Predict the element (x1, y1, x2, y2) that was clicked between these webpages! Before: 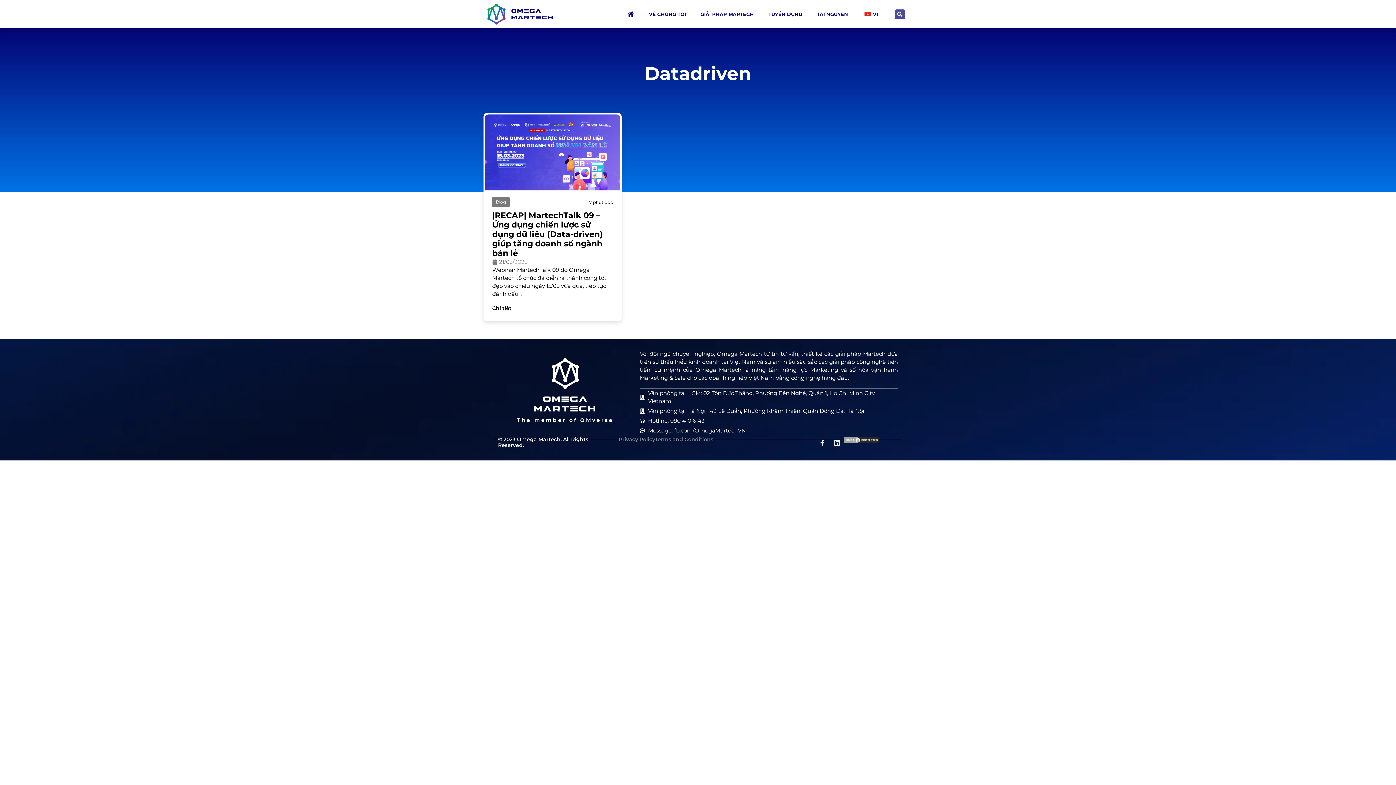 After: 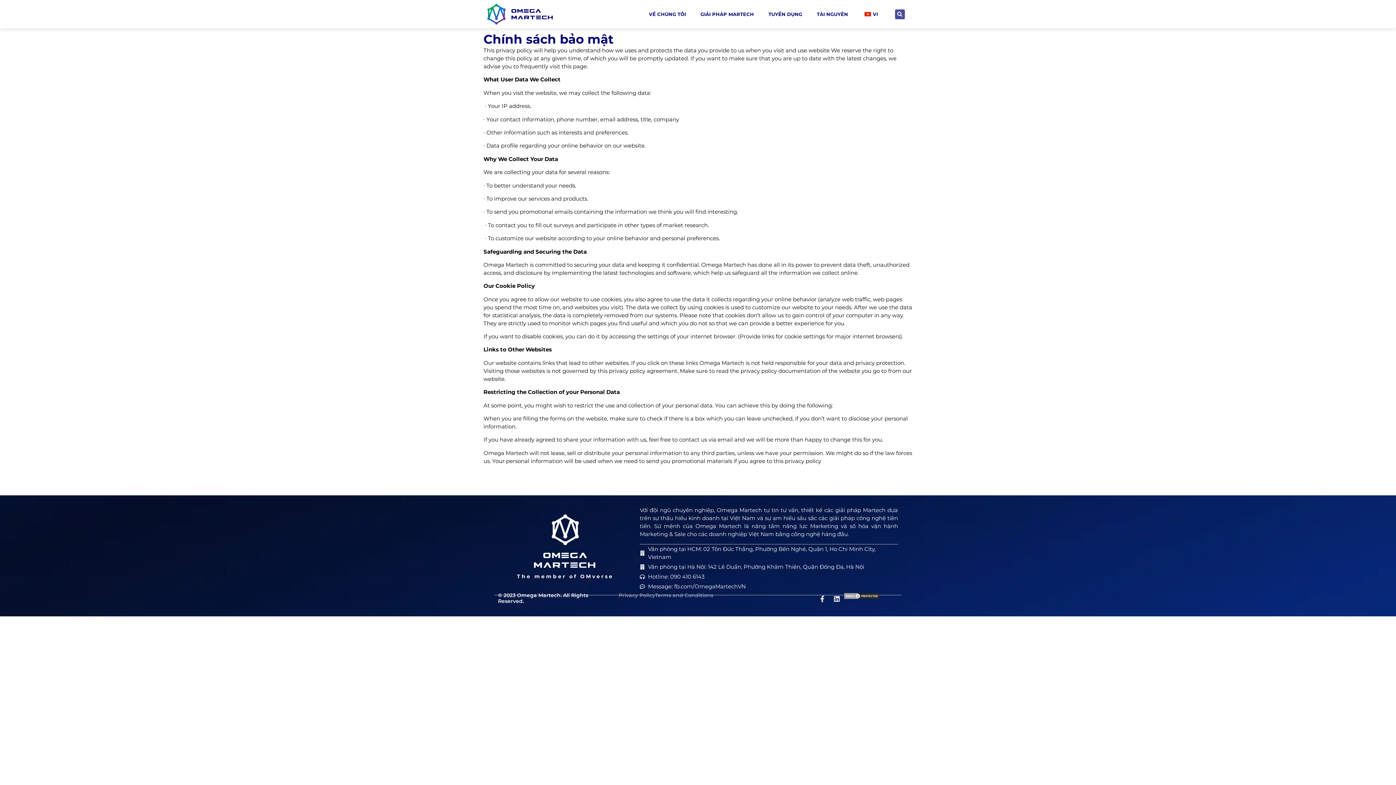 Action: label: Privacy Policy bbox: (618, 436, 655, 442)